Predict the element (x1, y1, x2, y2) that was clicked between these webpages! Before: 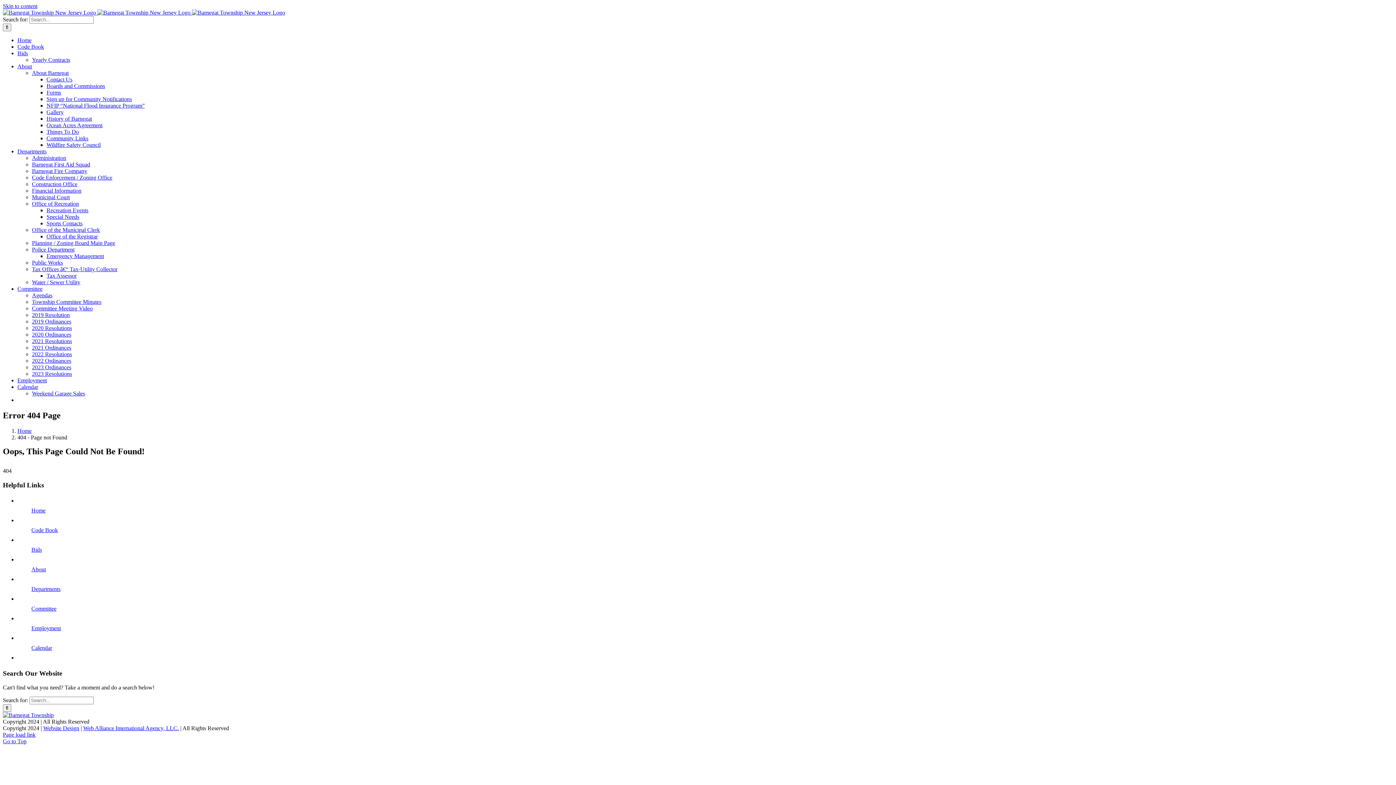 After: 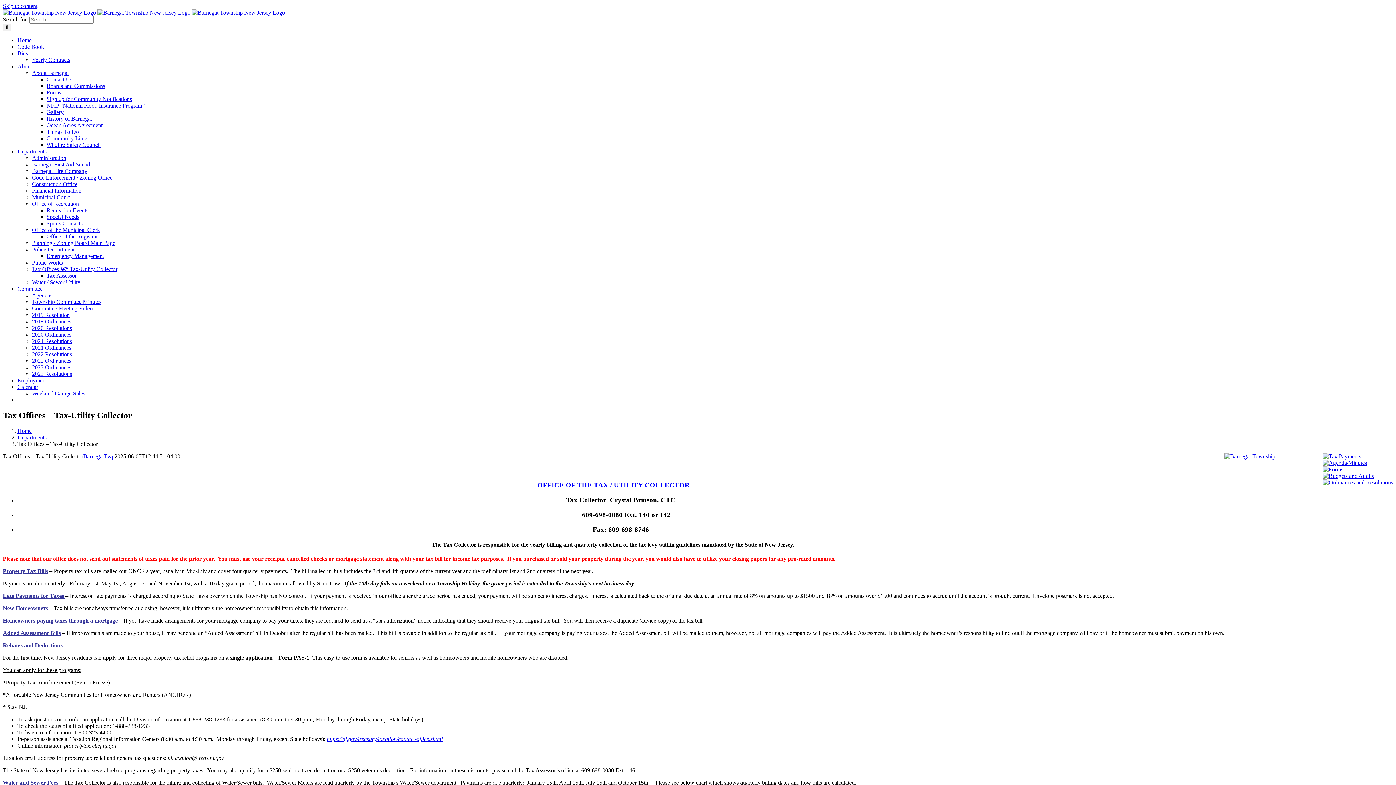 Action: label: Tax Offices â€“ Tax-Utility Collector bbox: (32, 266, 117, 272)